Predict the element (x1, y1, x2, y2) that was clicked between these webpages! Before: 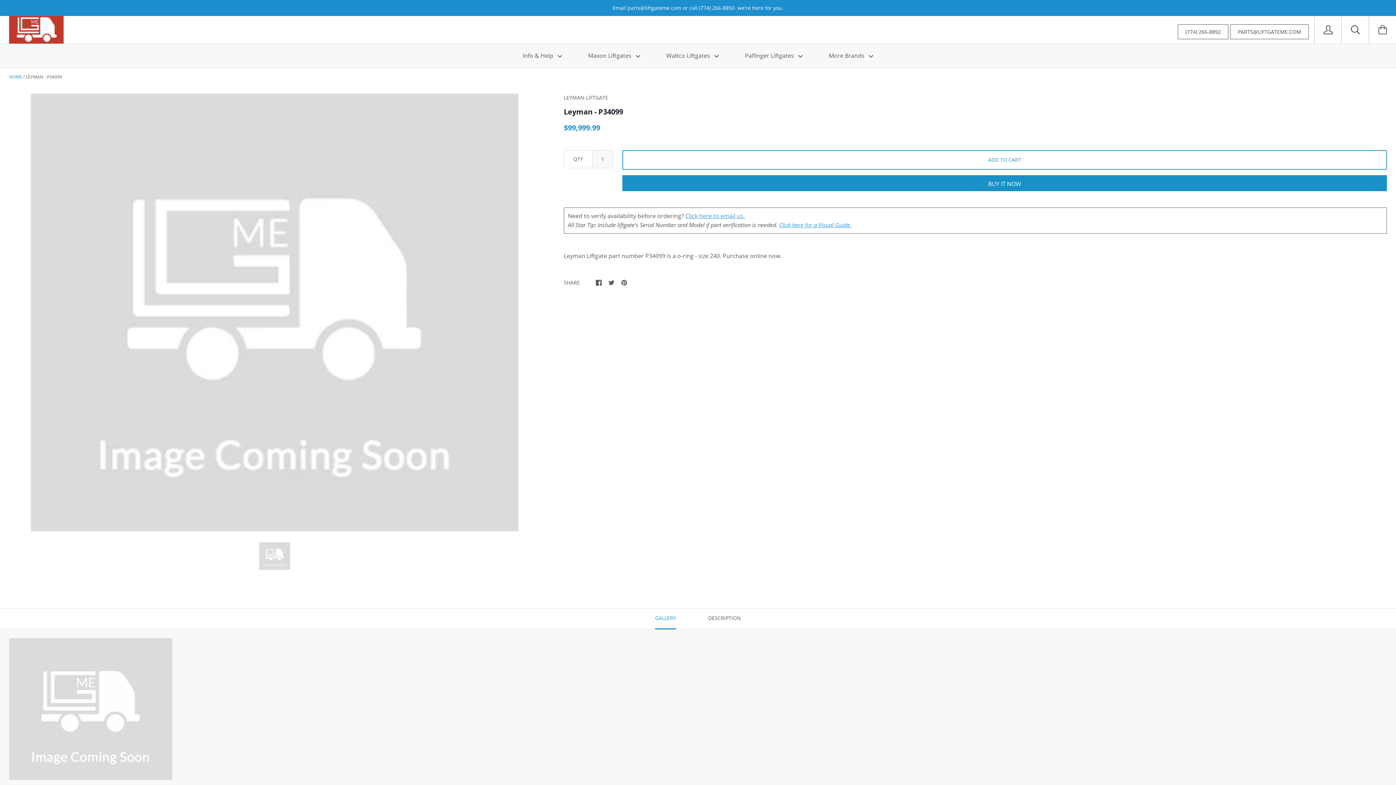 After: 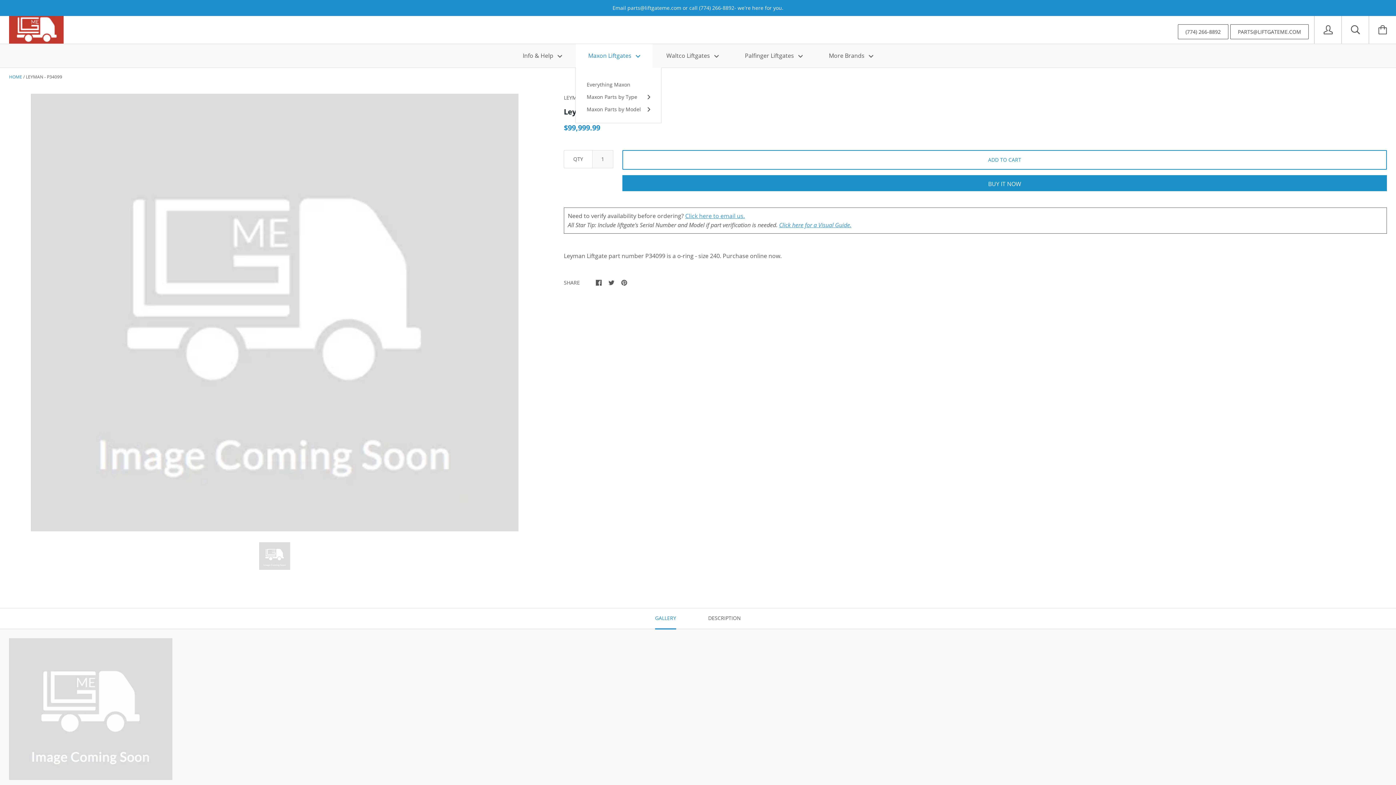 Action: label: Maxon Liftgates  bbox: (576, 44, 652, 67)